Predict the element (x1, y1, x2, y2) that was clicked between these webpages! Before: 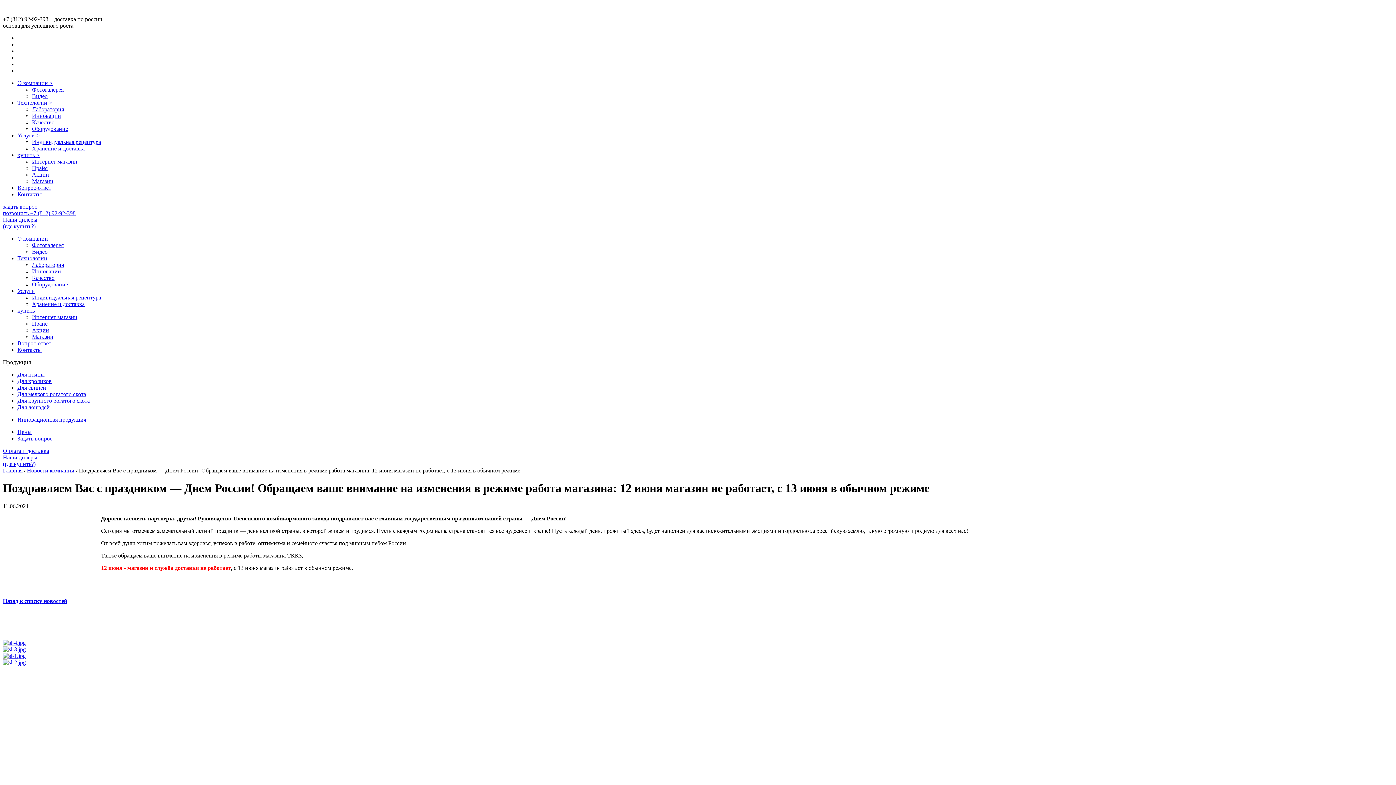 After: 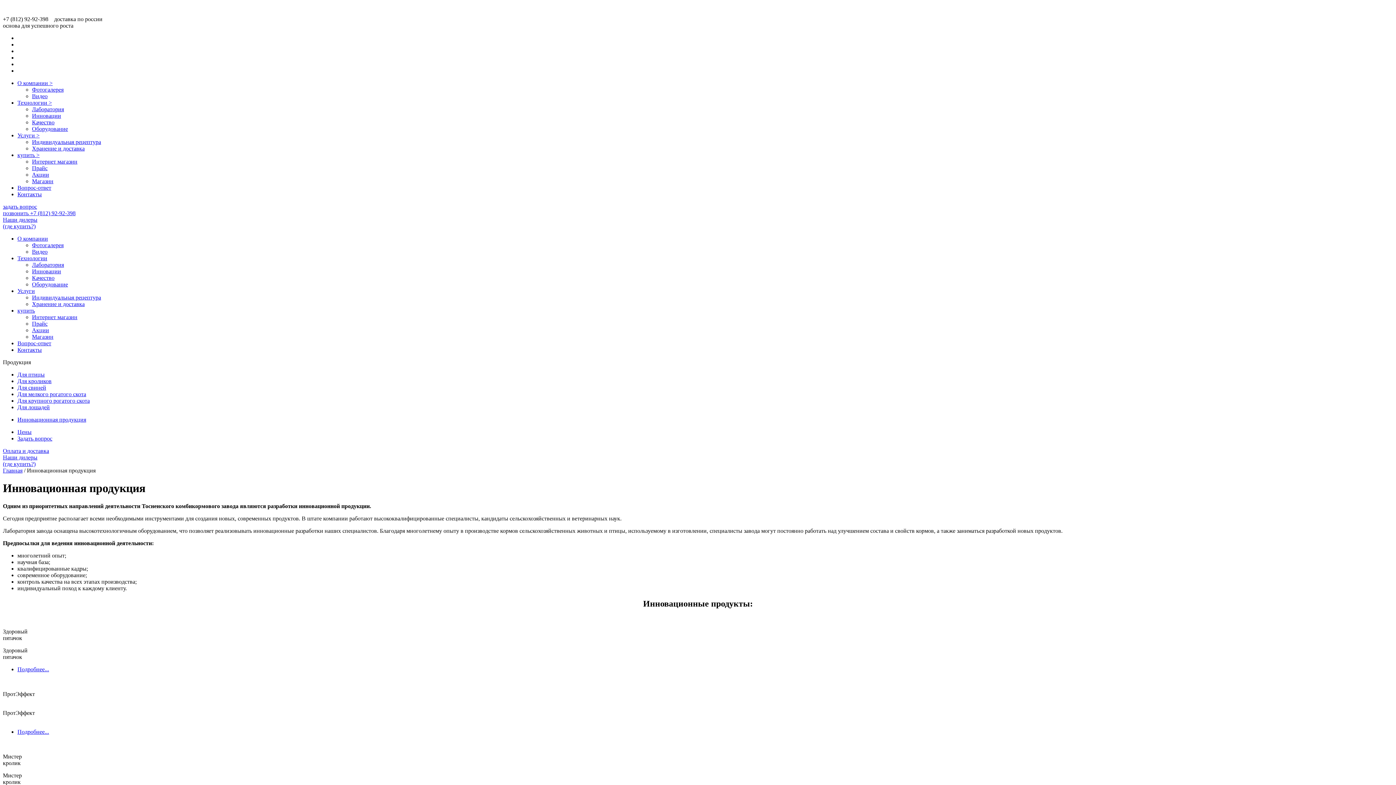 Action: label: Инновационная продукция bbox: (17, 416, 86, 422)